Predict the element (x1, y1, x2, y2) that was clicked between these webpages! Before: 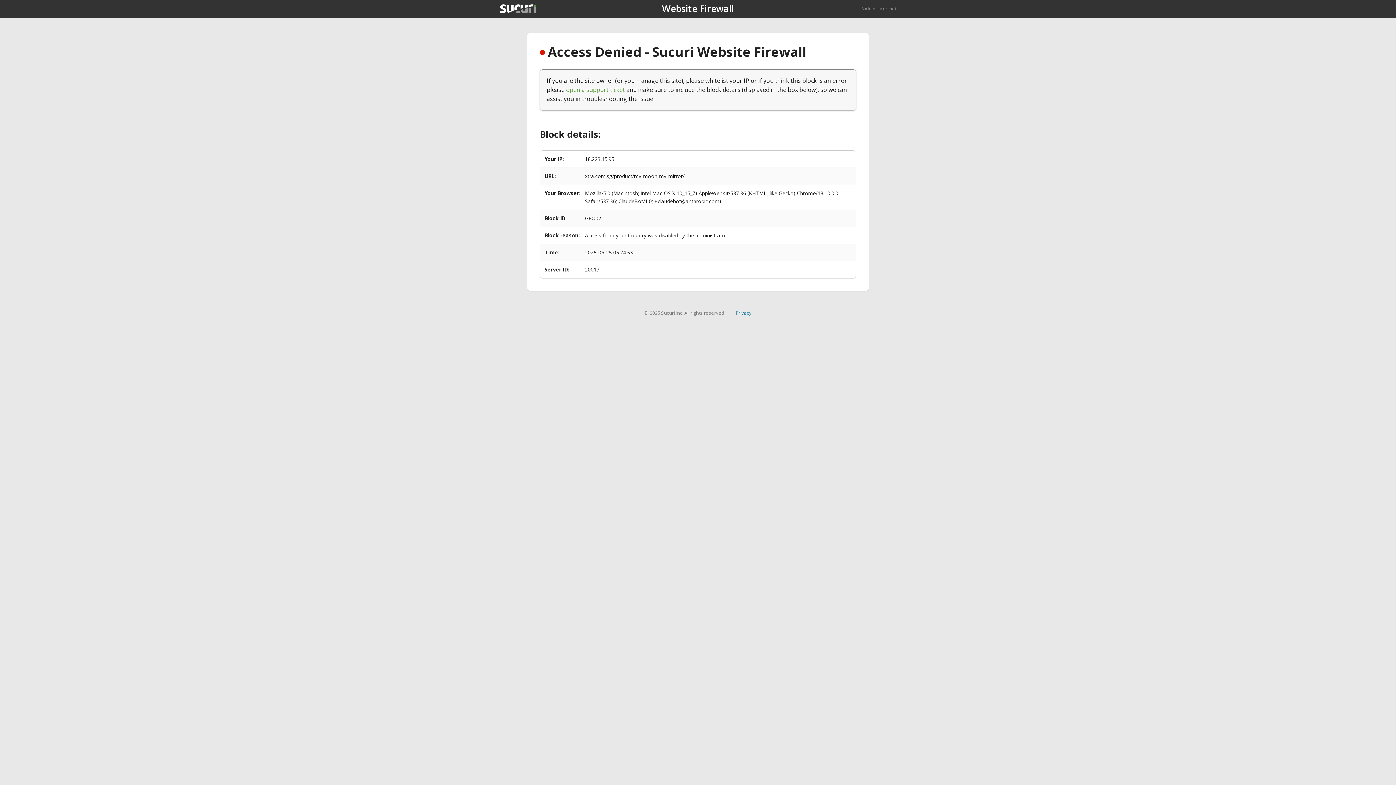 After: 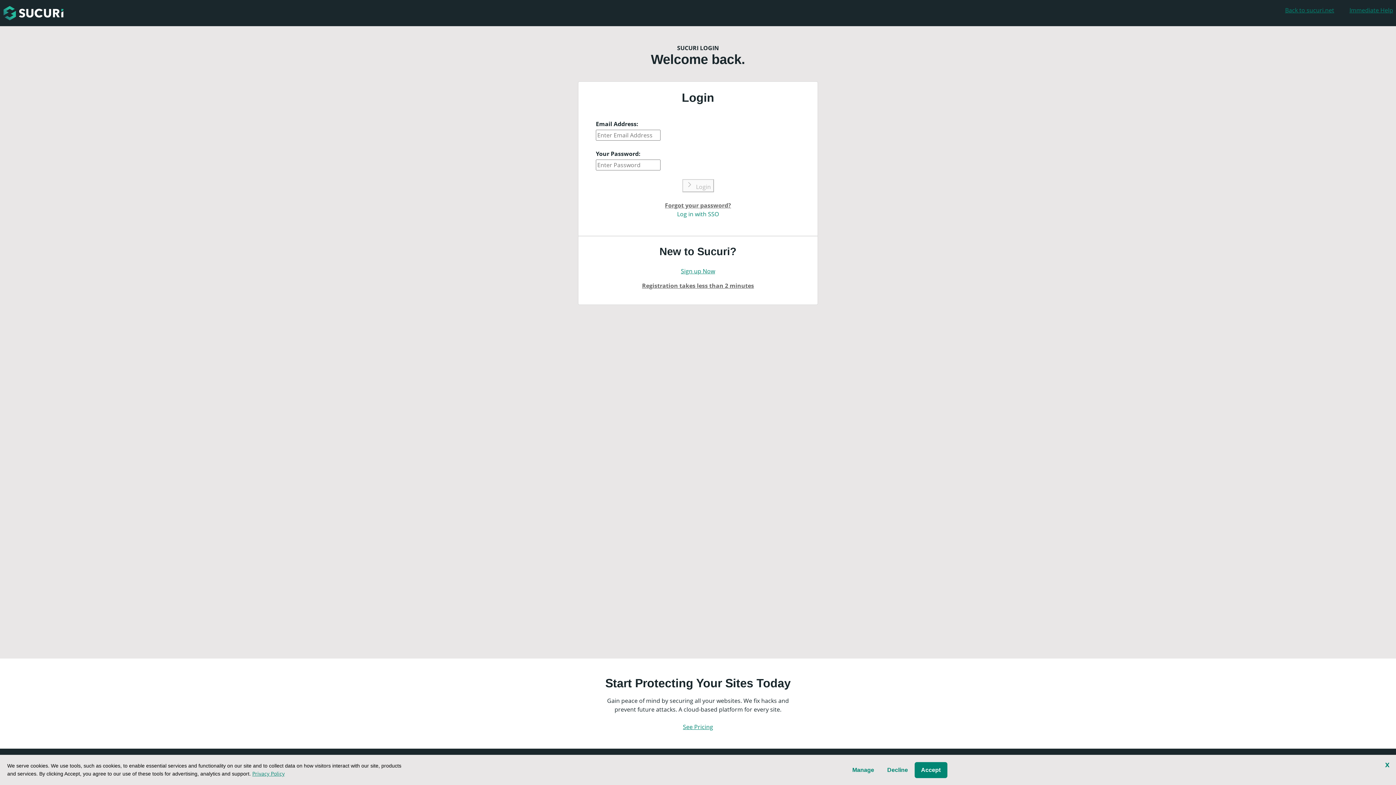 Action: label: open a support ticket bbox: (566, 85, 625, 93)